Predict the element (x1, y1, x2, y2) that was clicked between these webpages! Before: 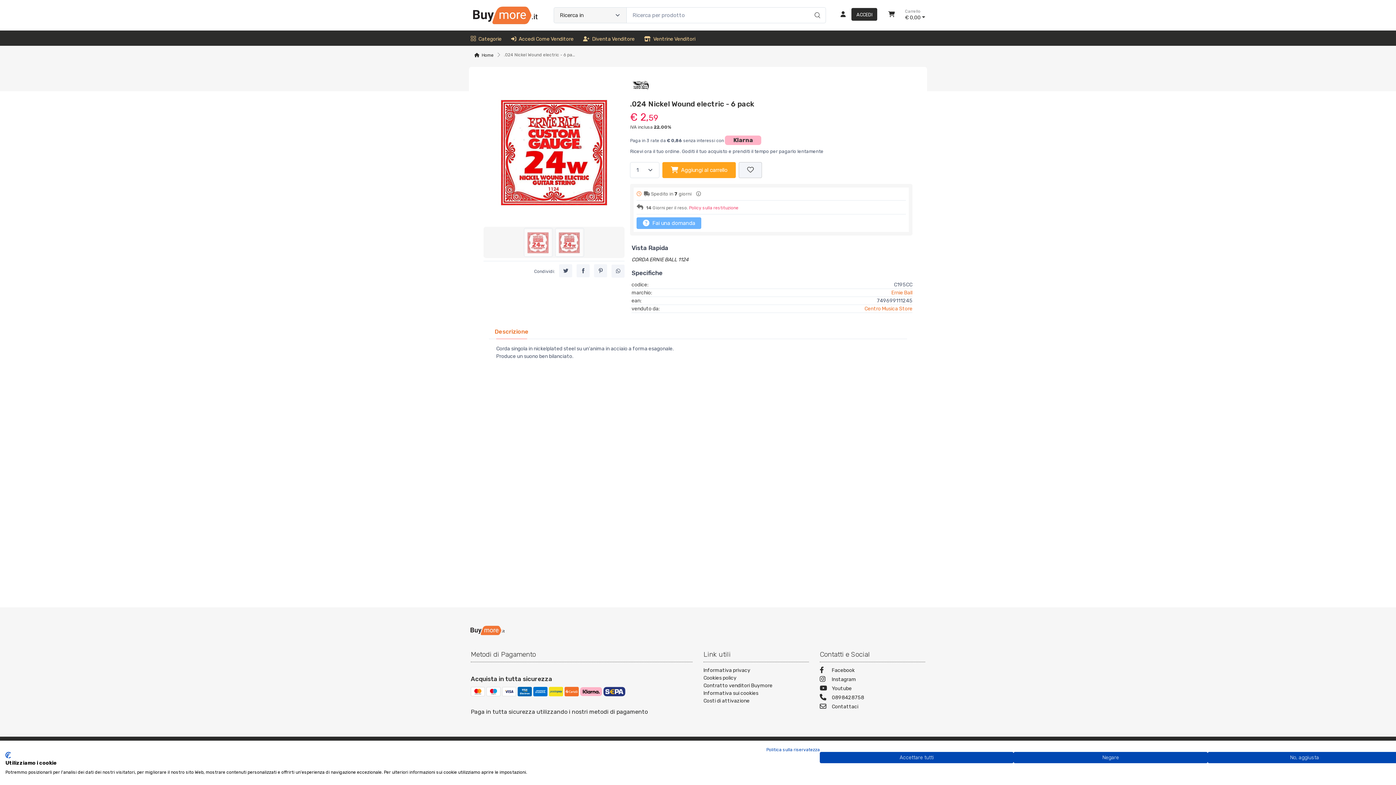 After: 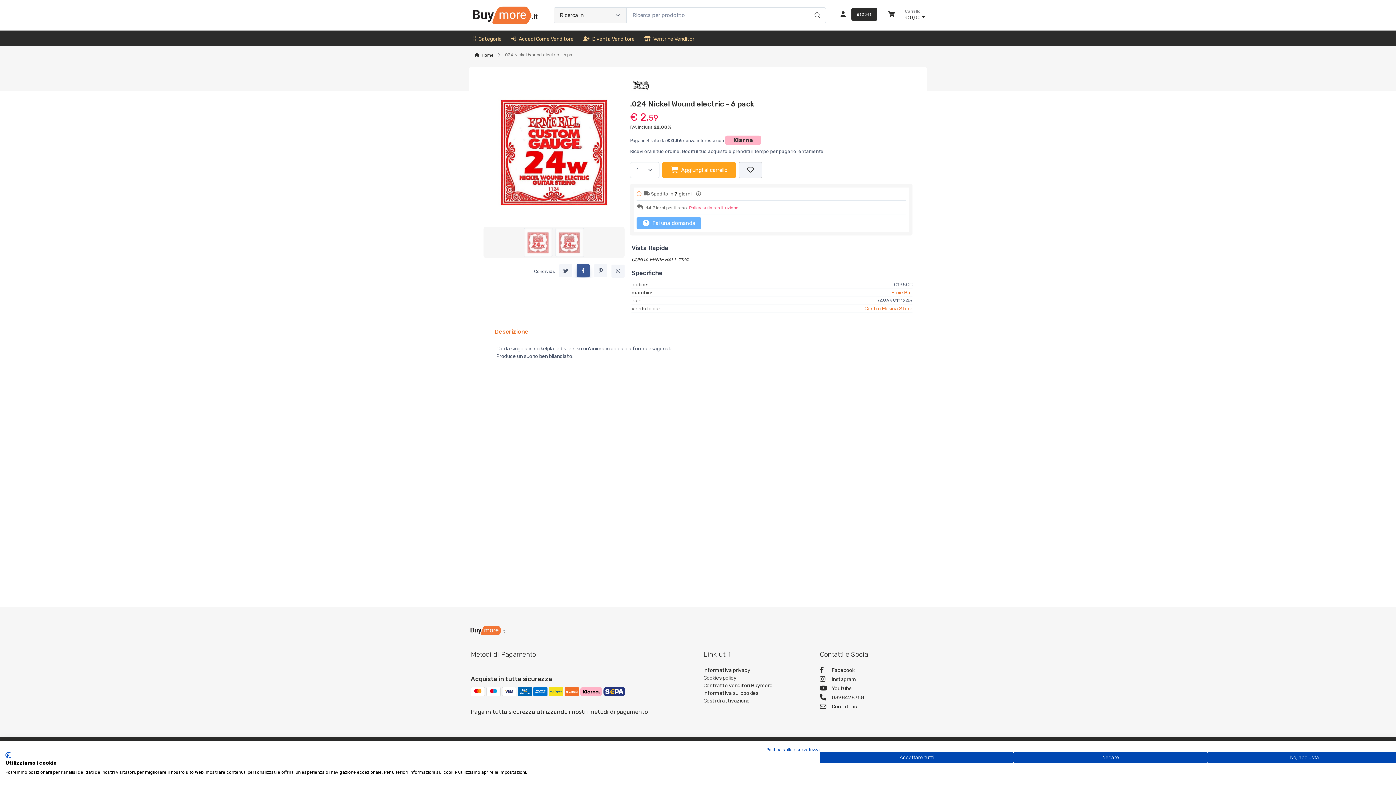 Action: bbox: (576, 264, 589, 277)